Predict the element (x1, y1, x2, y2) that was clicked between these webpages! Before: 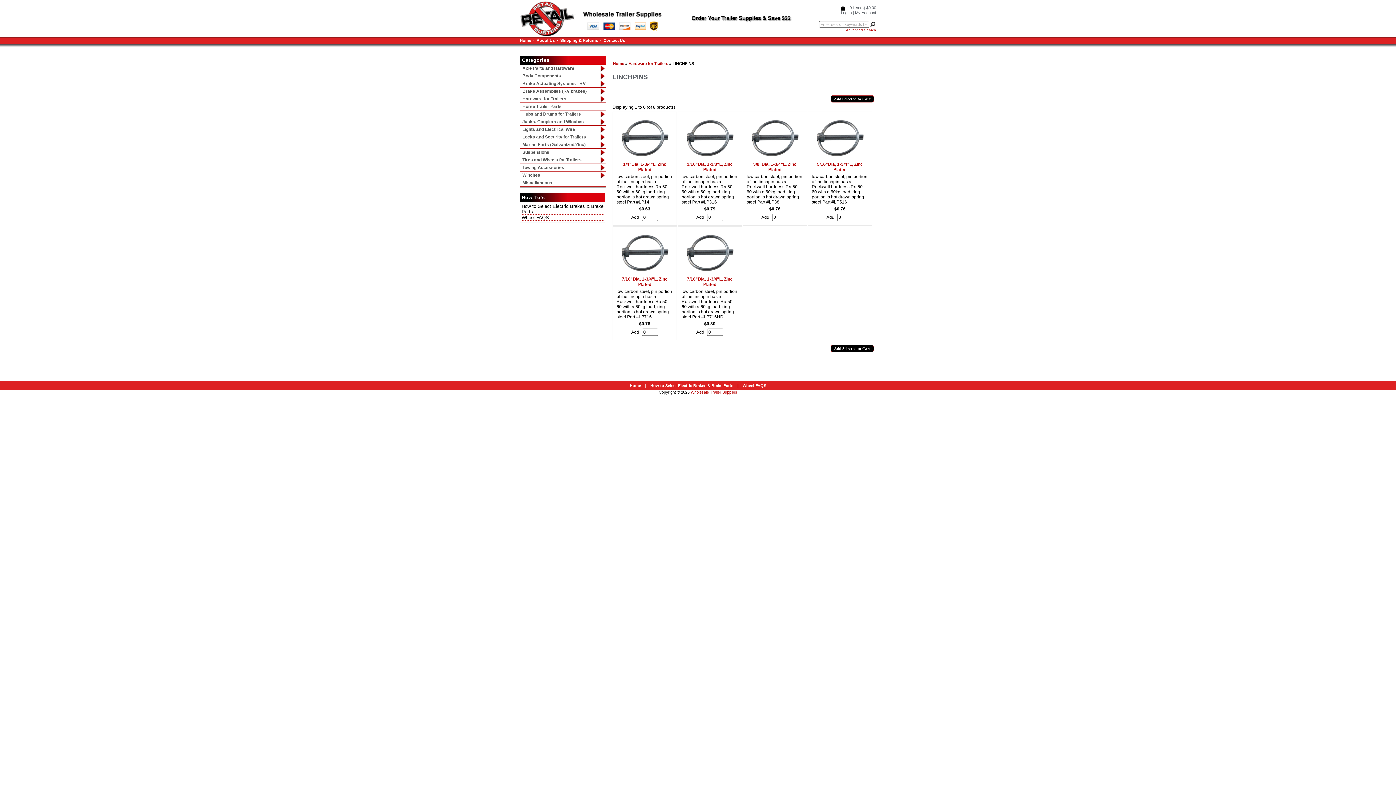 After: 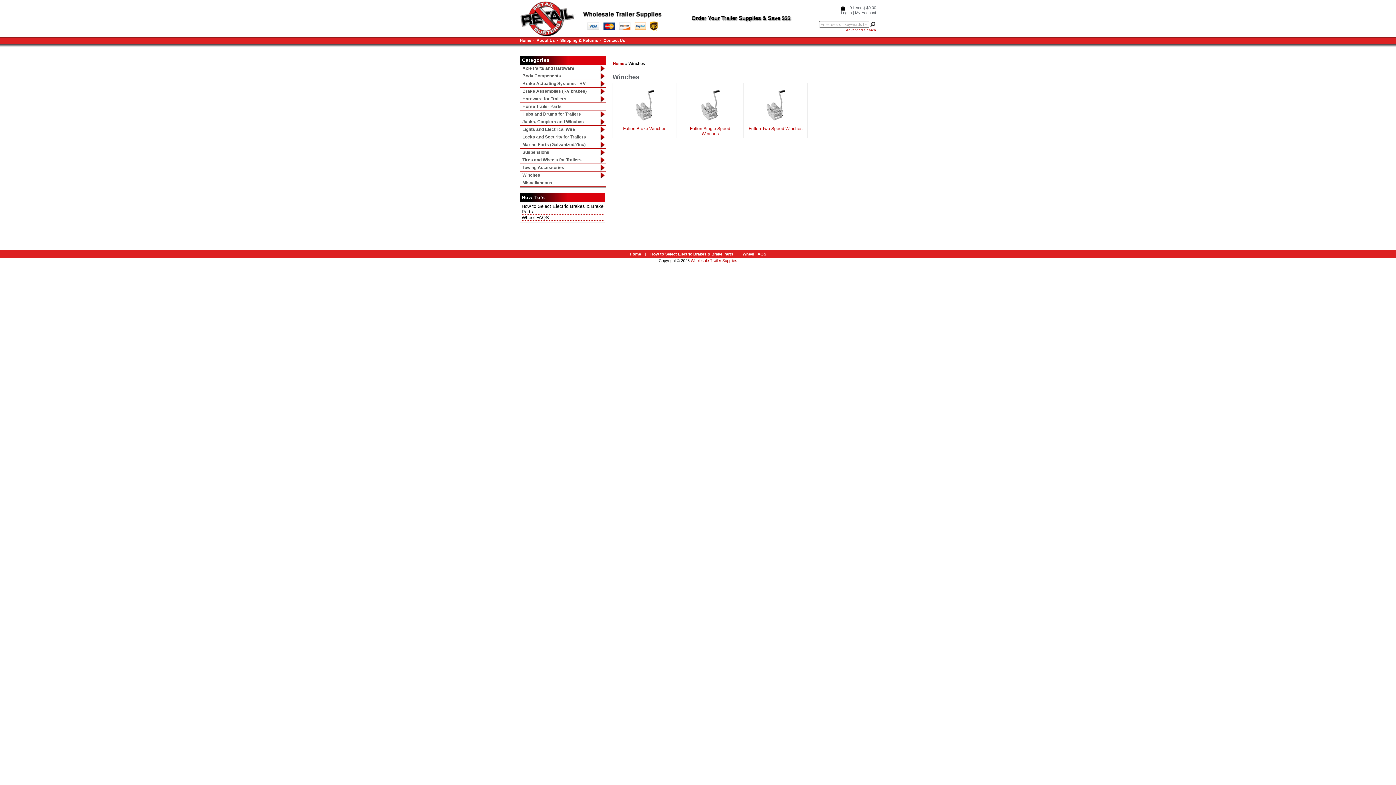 Action: bbox: (520, 171, 605, 178) label: Winches